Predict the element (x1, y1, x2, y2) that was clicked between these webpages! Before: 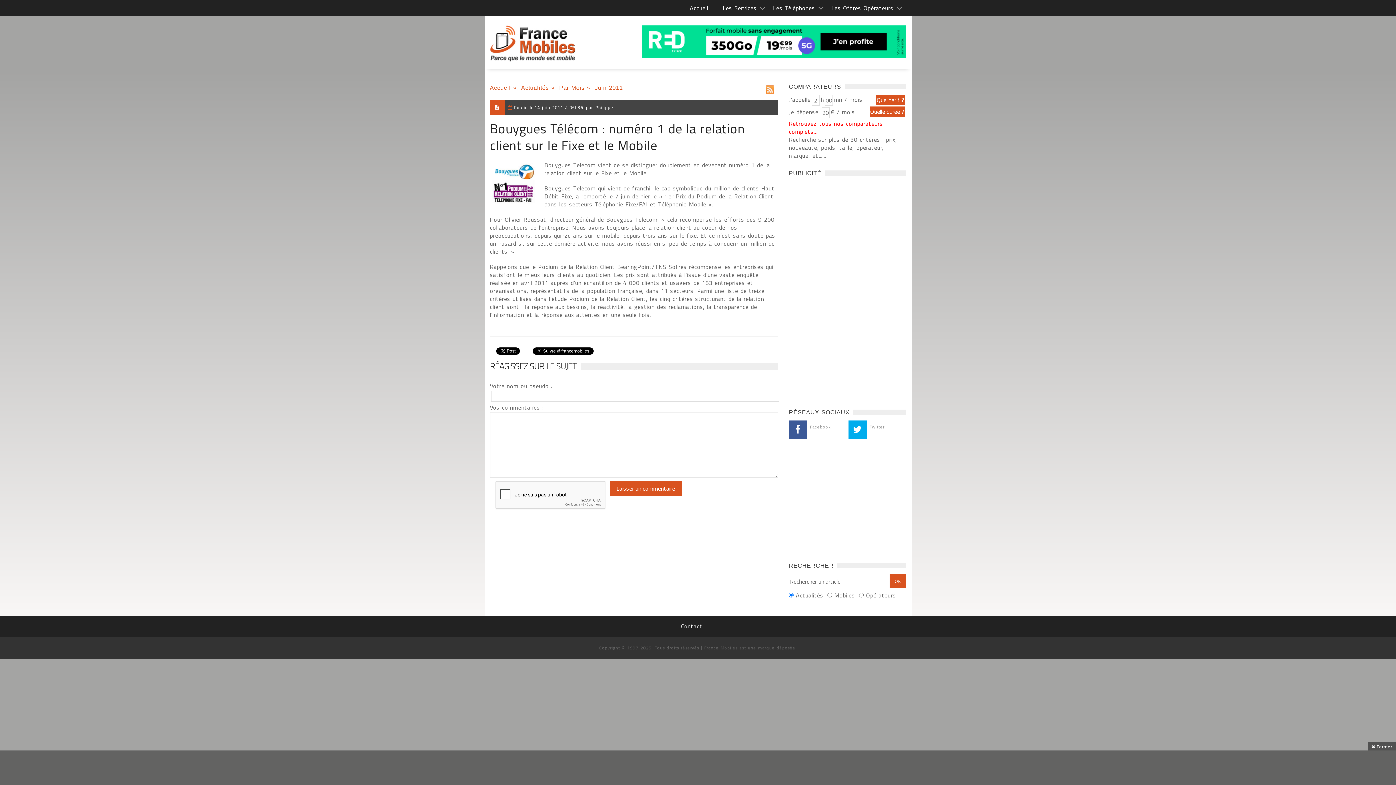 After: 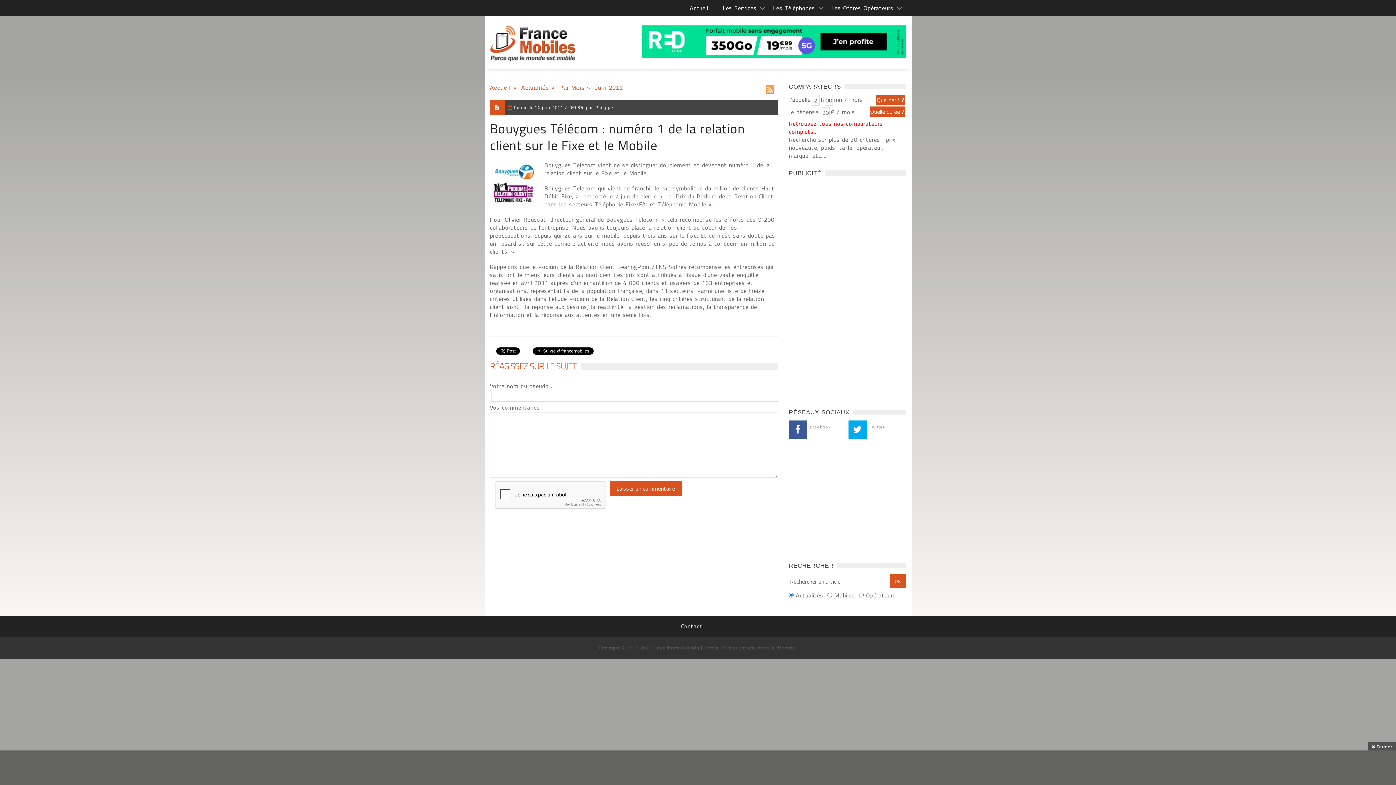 Action: bbox: (490, 359, 577, 372) label: RÉAGISSEZ SUR LE SUJET